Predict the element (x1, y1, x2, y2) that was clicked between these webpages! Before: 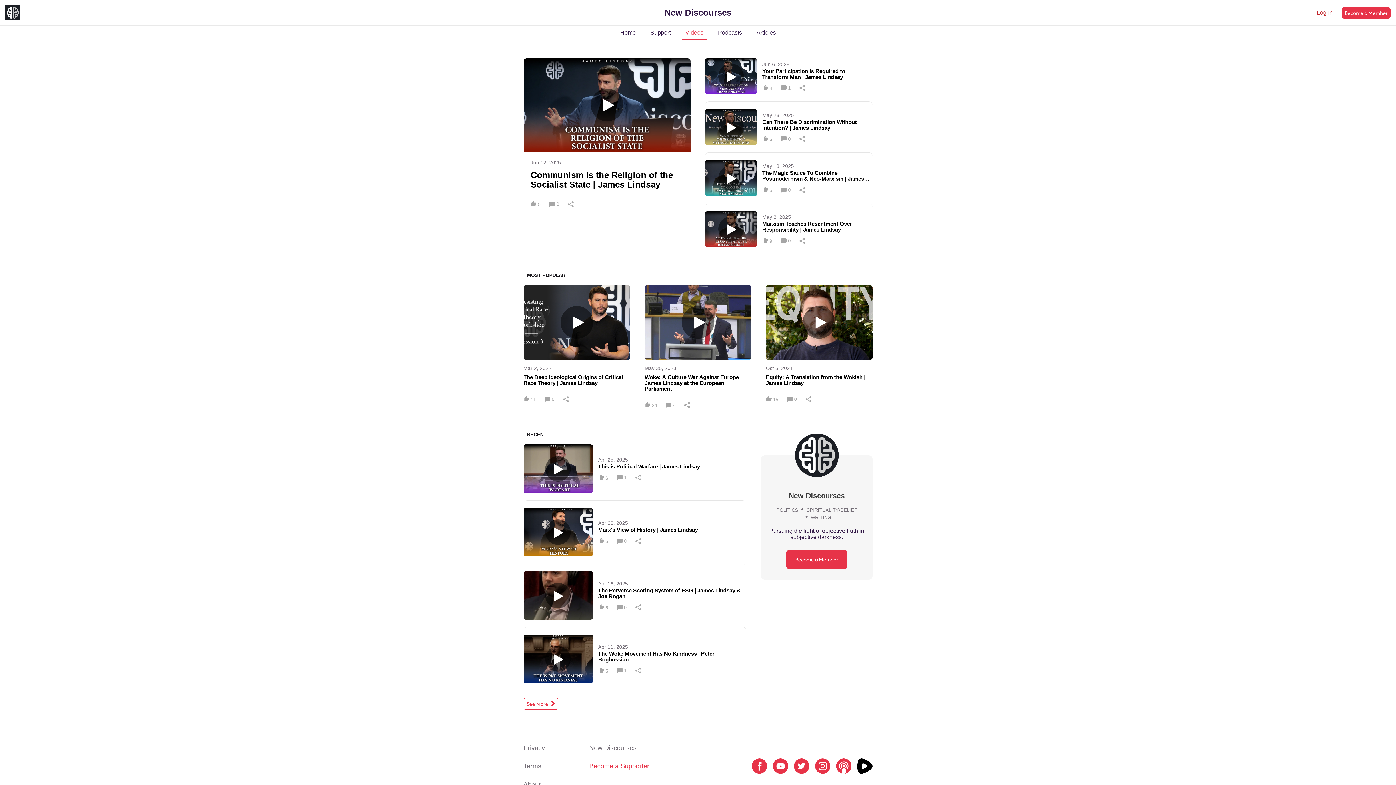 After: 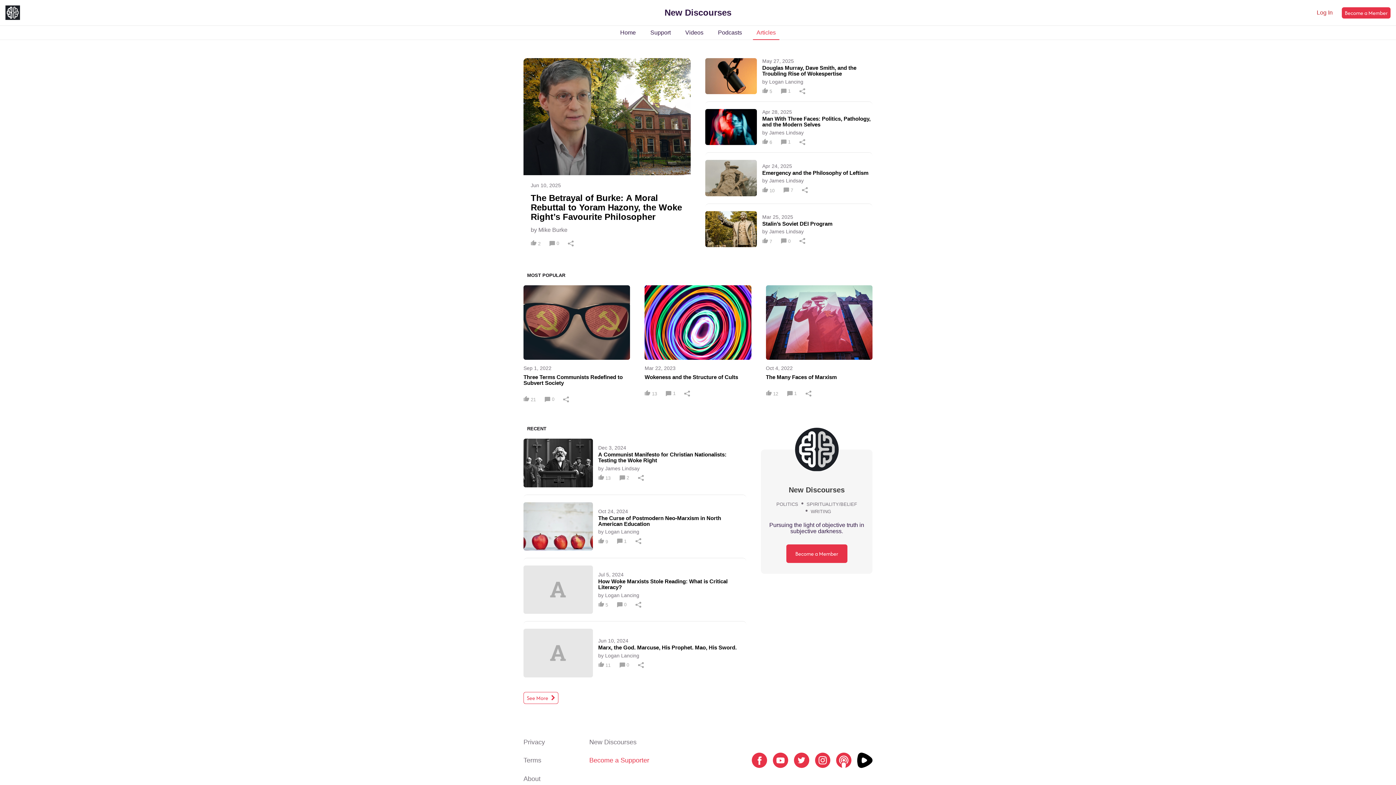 Action: label: Articles bbox: (749, 25, 783, 39)